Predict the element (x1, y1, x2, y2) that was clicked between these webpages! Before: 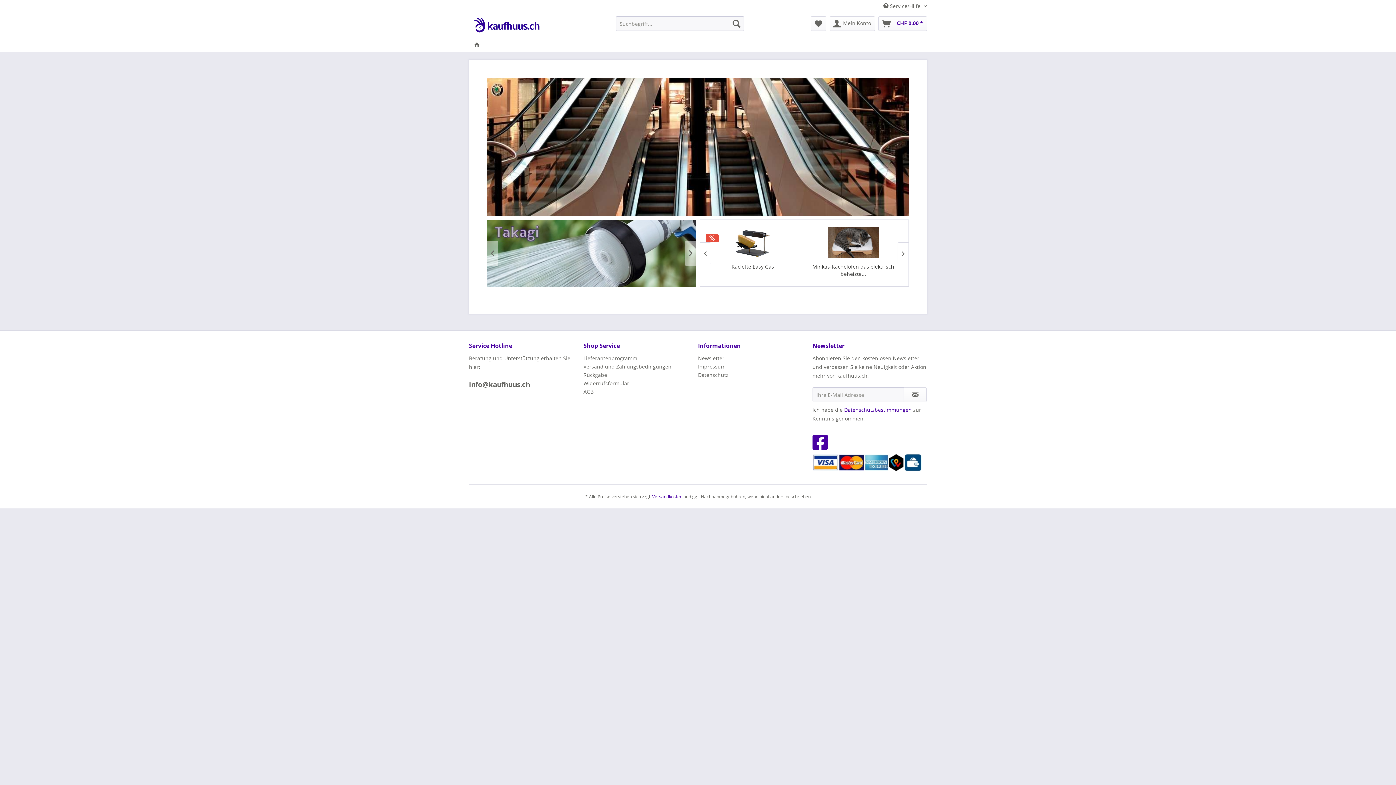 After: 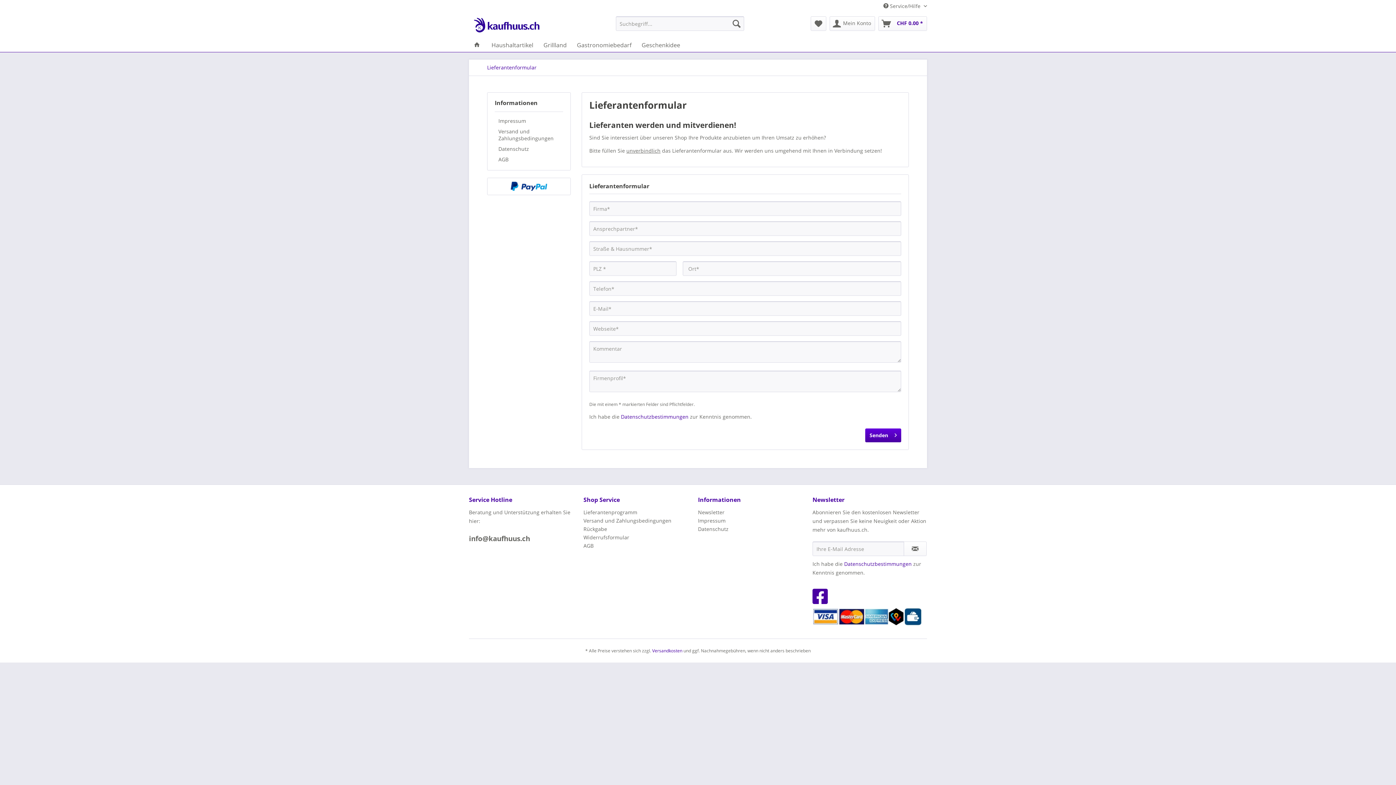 Action: bbox: (583, 354, 694, 362) label: Lieferantenprogramm